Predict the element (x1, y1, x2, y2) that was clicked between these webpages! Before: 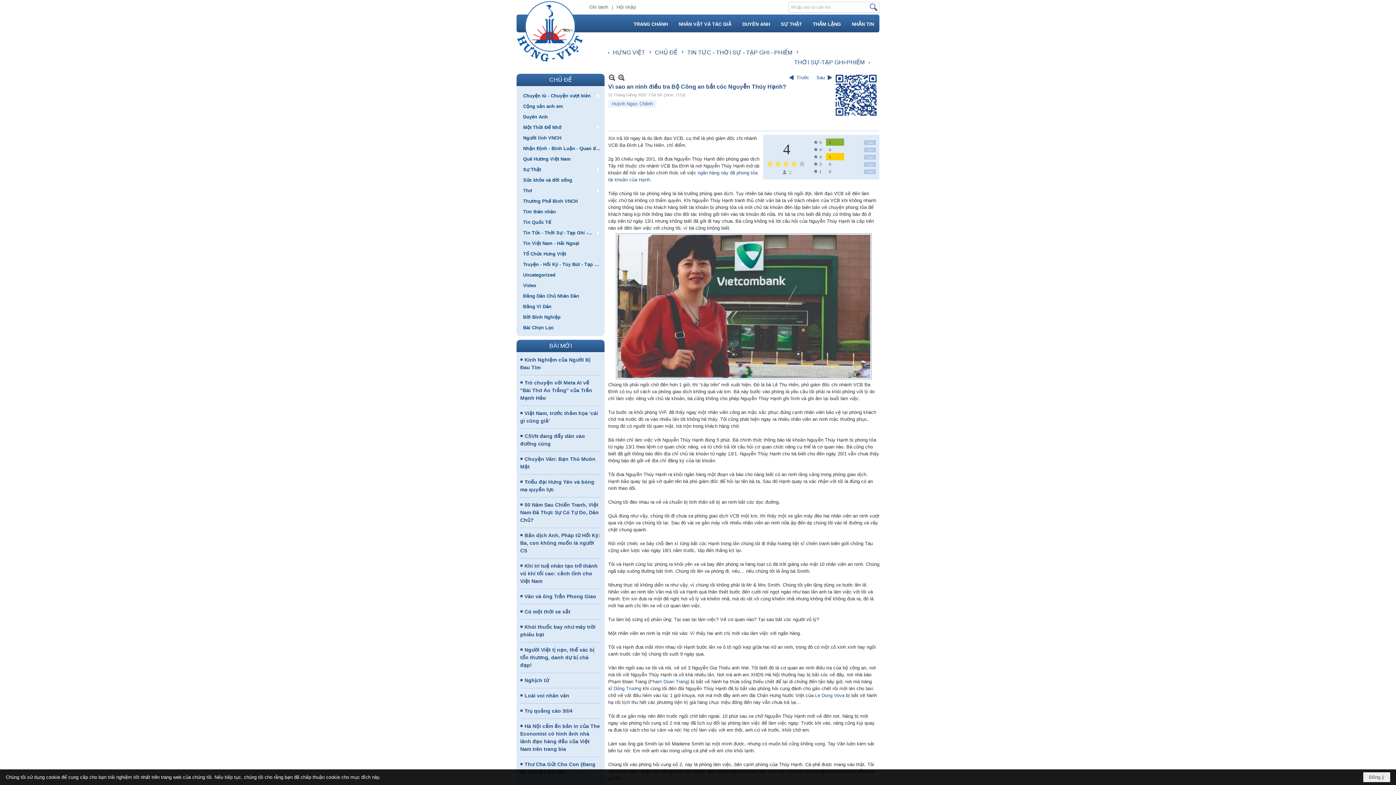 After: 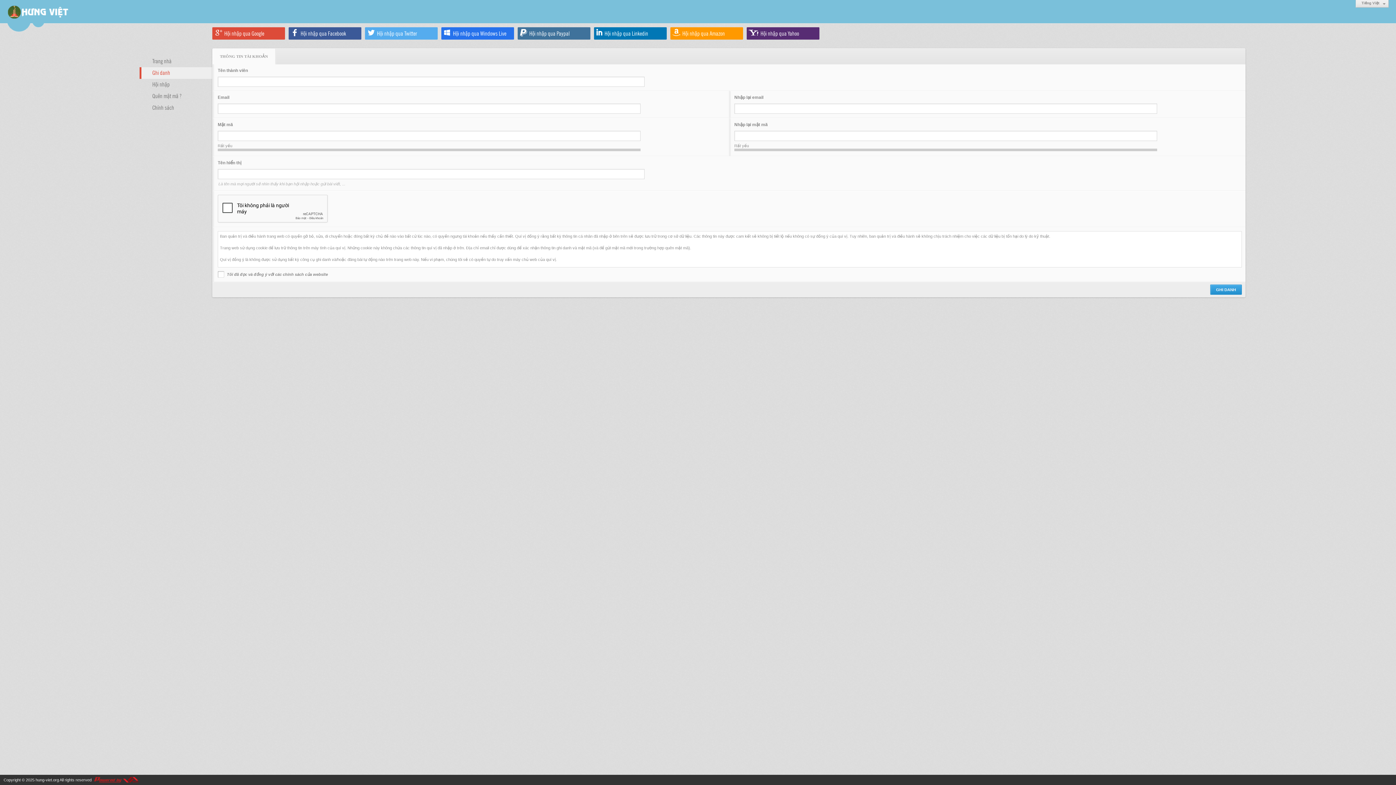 Action: label: Ghi danh bbox: (589, 4, 608, 9)